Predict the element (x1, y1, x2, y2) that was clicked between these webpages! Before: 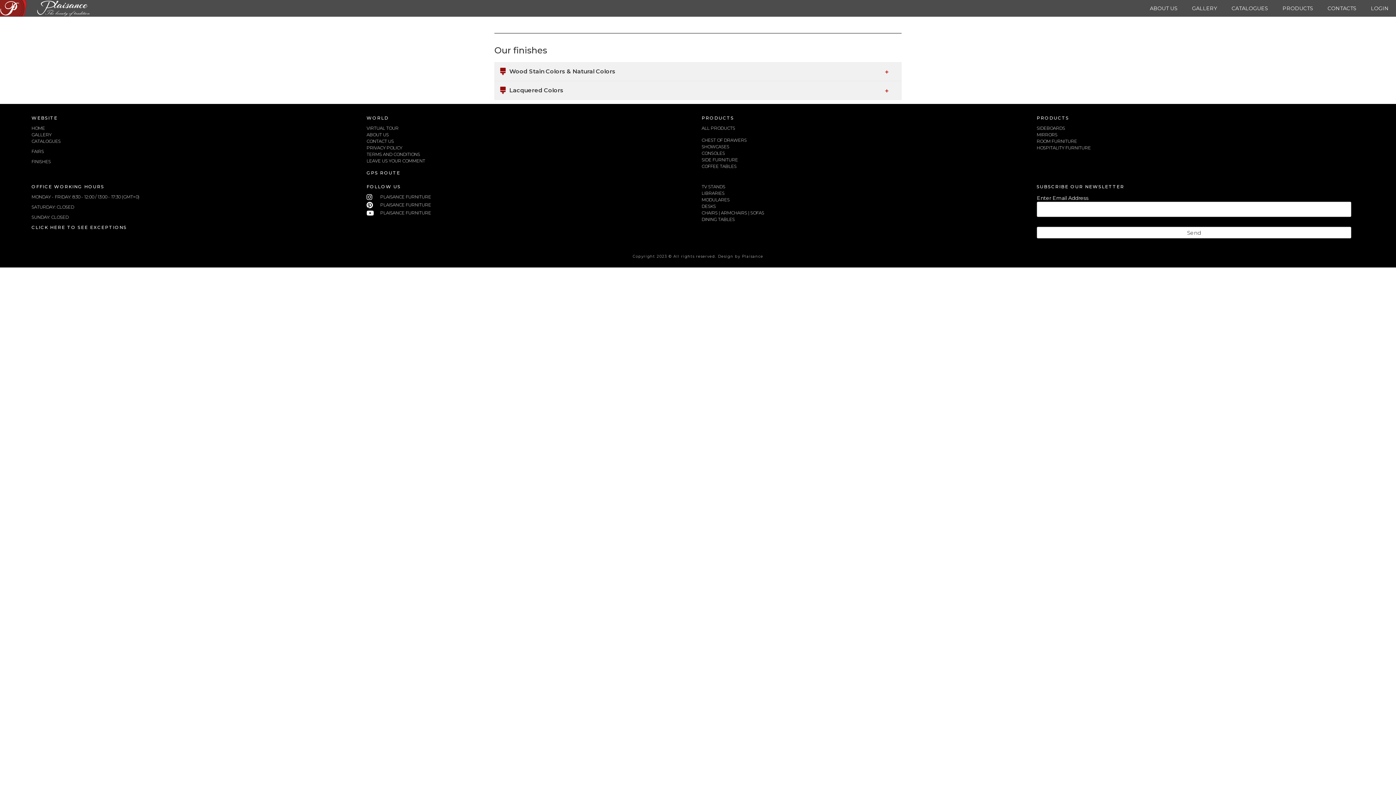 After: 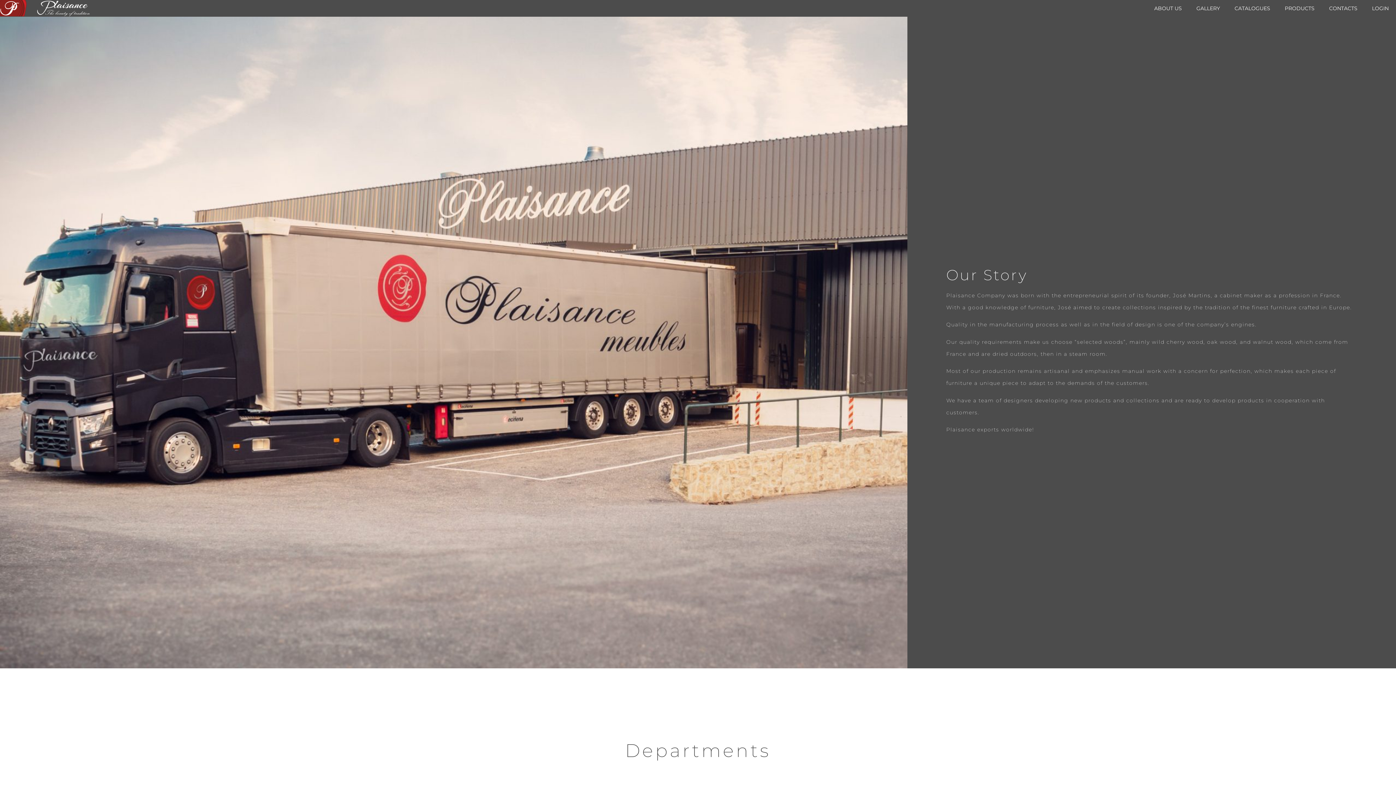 Action: bbox: (366, 131, 694, 138) label: ABOUT US